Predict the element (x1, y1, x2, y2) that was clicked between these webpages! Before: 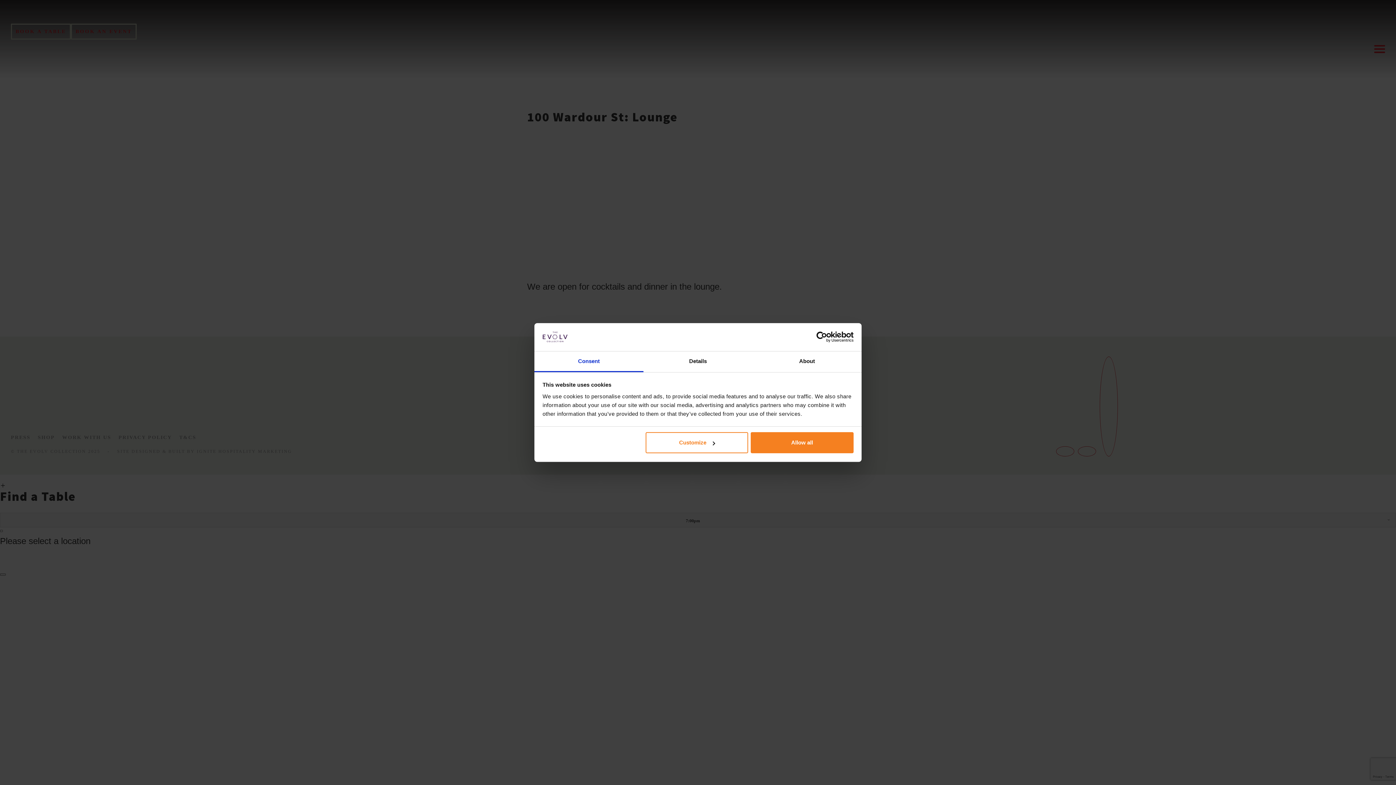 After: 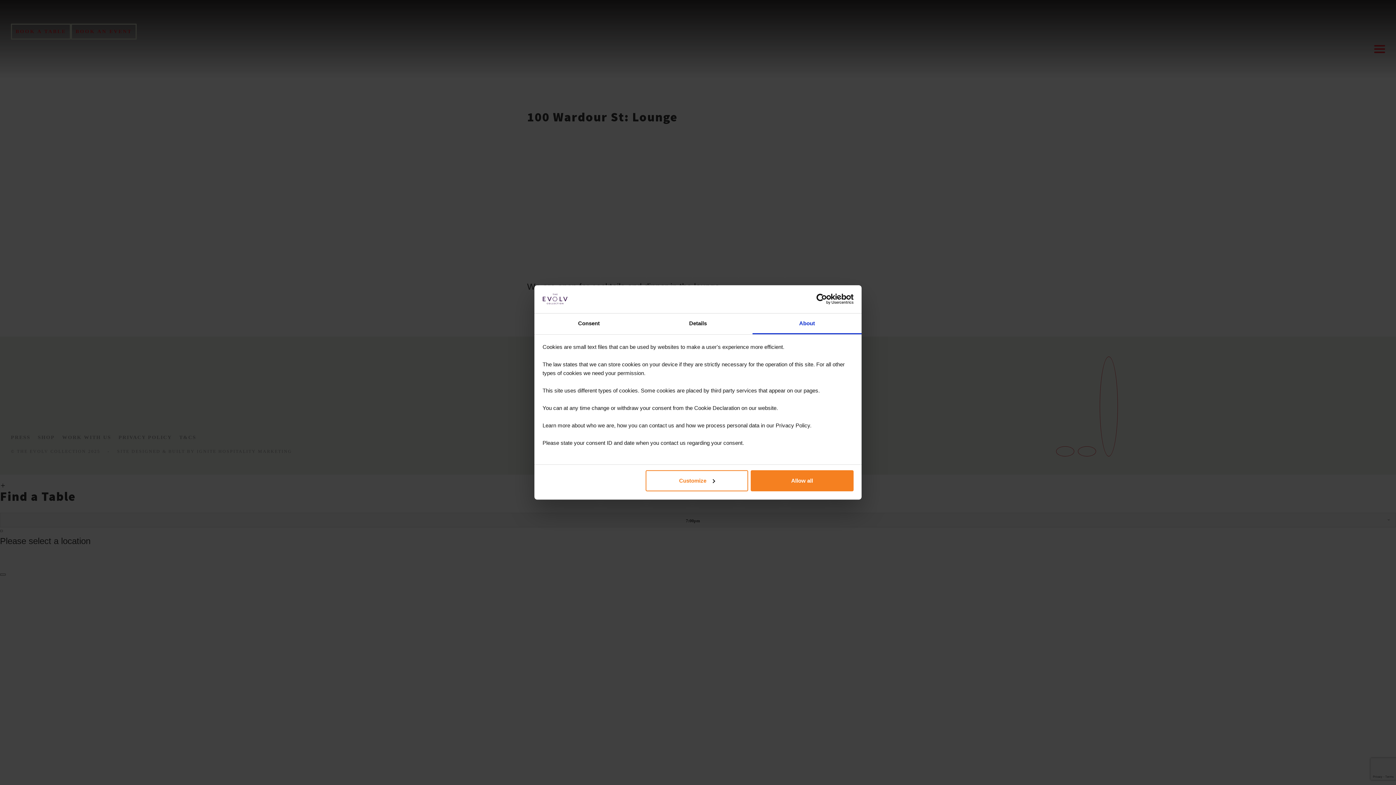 Action: label: About bbox: (752, 351, 861, 372)